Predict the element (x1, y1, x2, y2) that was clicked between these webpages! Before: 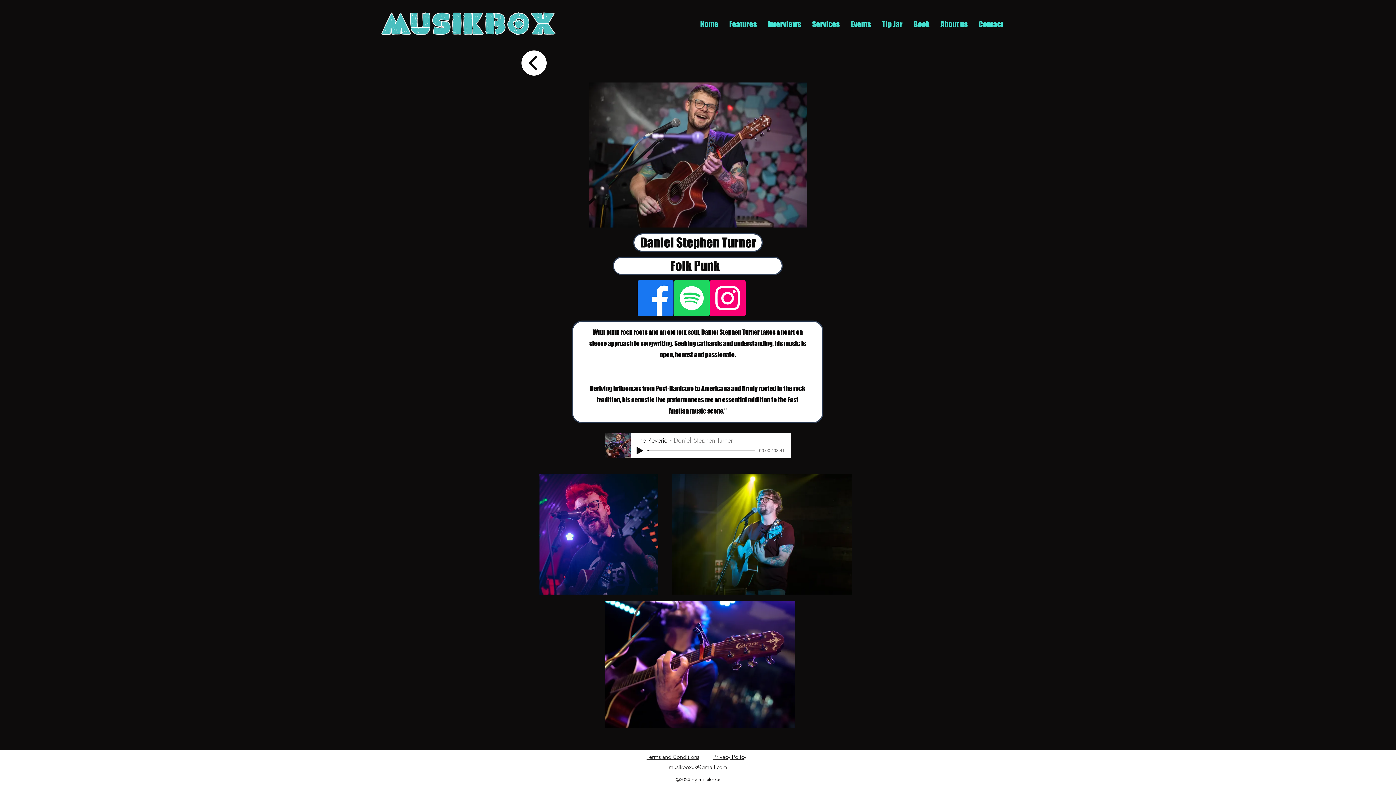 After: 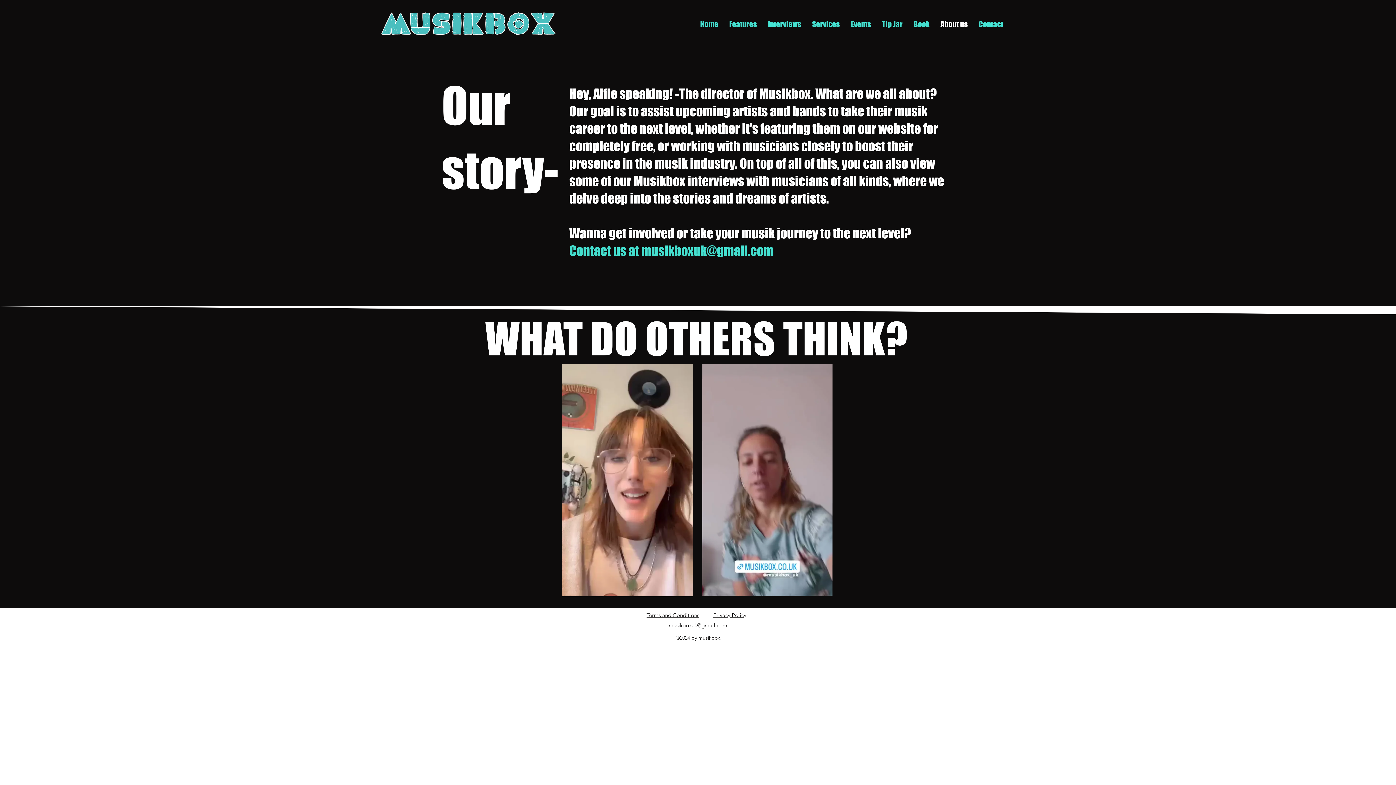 Action: label: About us bbox: (935, 7, 973, 41)